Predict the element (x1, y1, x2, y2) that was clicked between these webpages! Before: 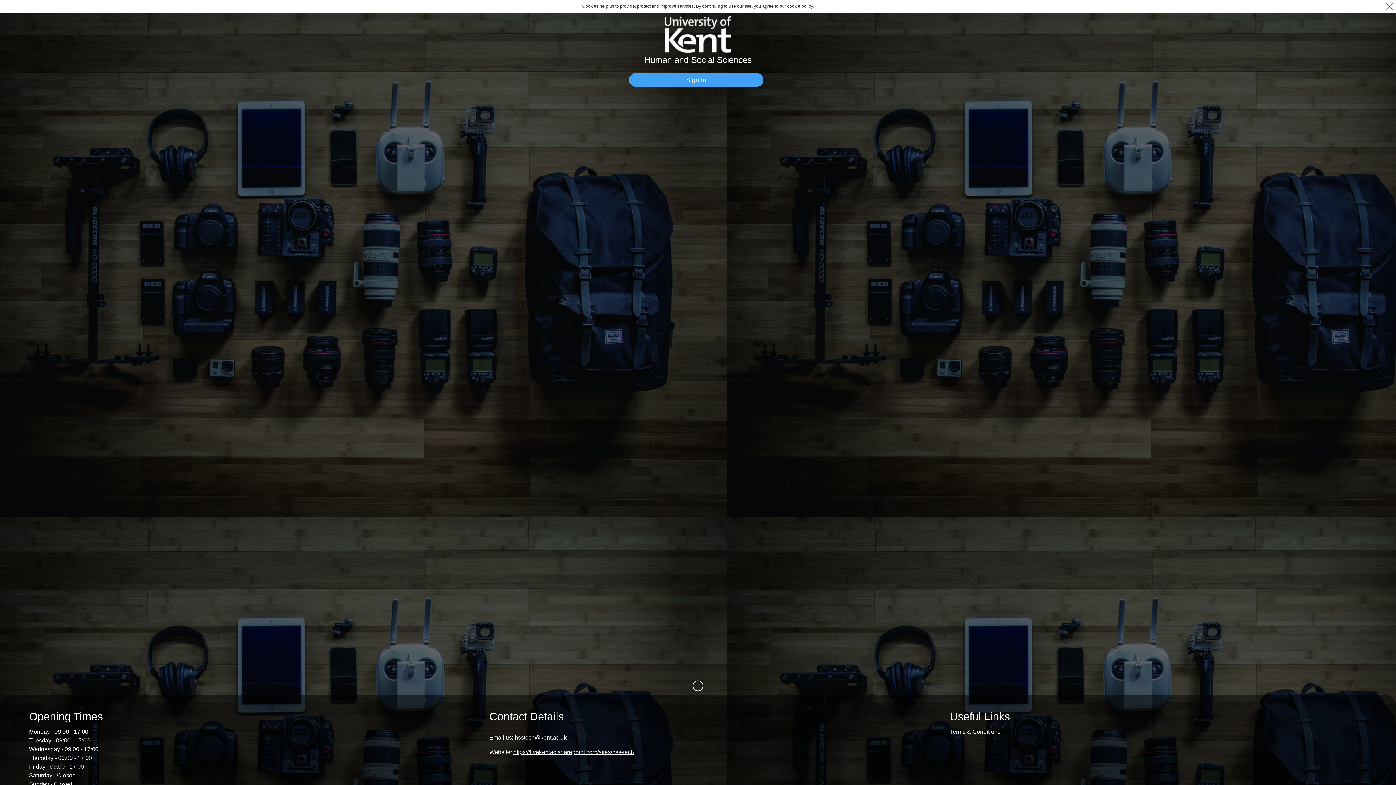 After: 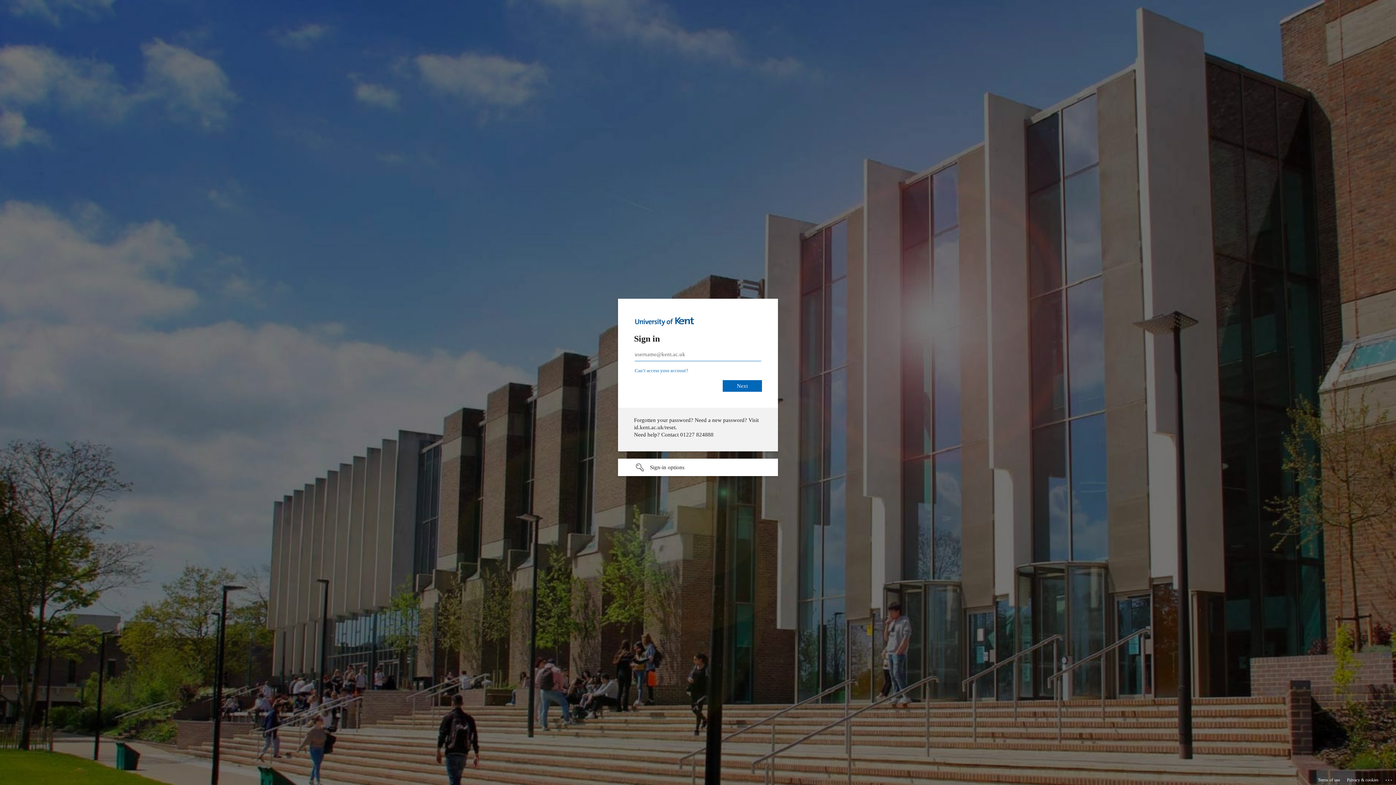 Action: label: Sign In bbox: (629, 73, 763, 86)